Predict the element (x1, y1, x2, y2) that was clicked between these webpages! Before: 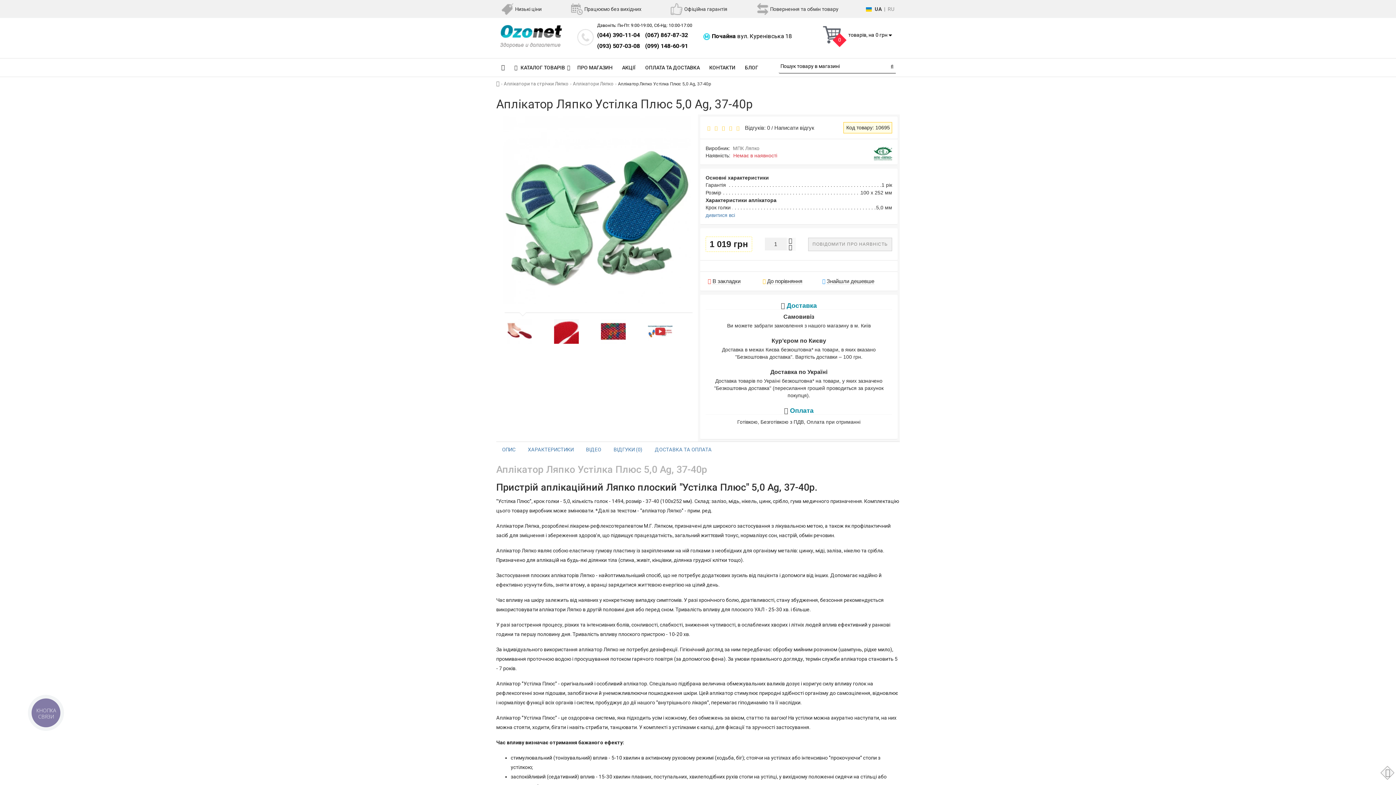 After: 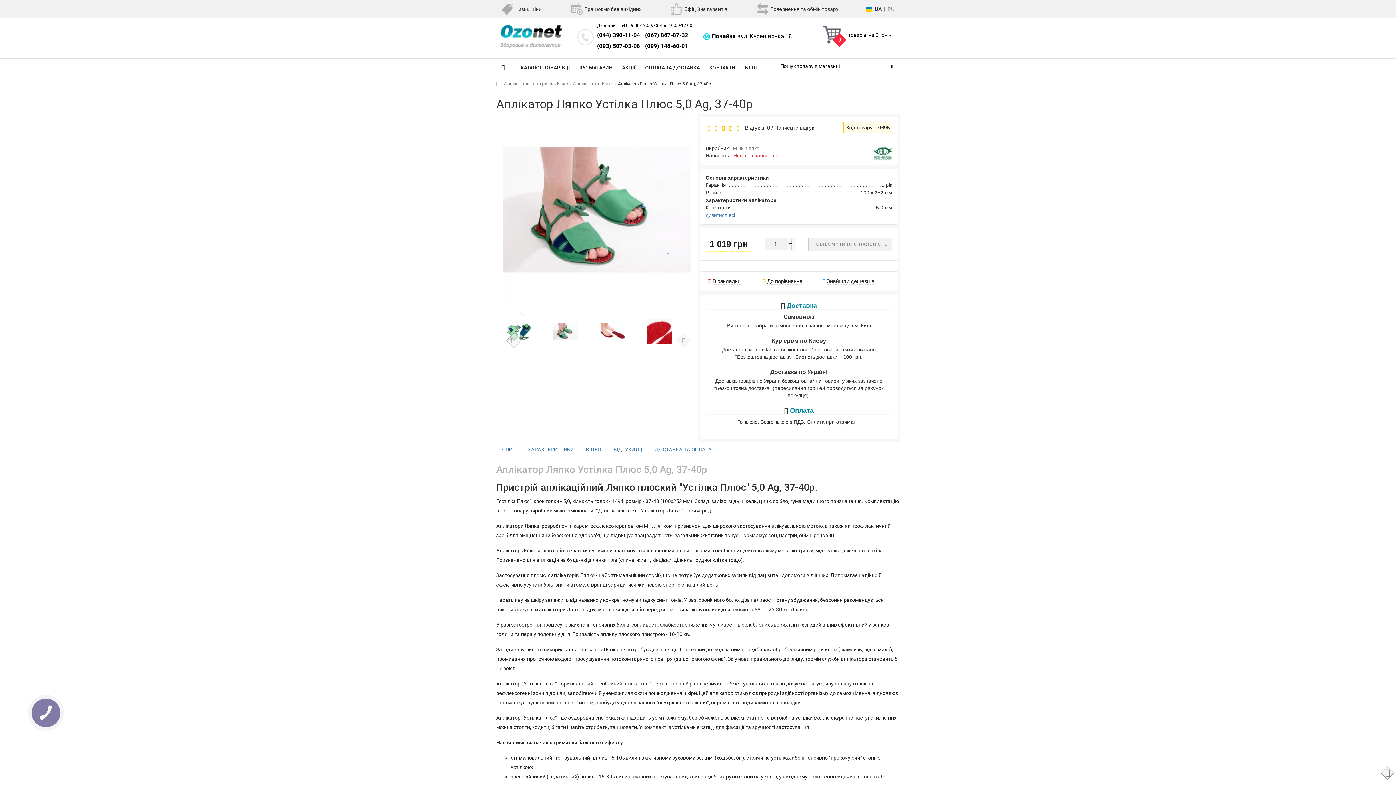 Action: bbox: (504, 317, 532, 345)